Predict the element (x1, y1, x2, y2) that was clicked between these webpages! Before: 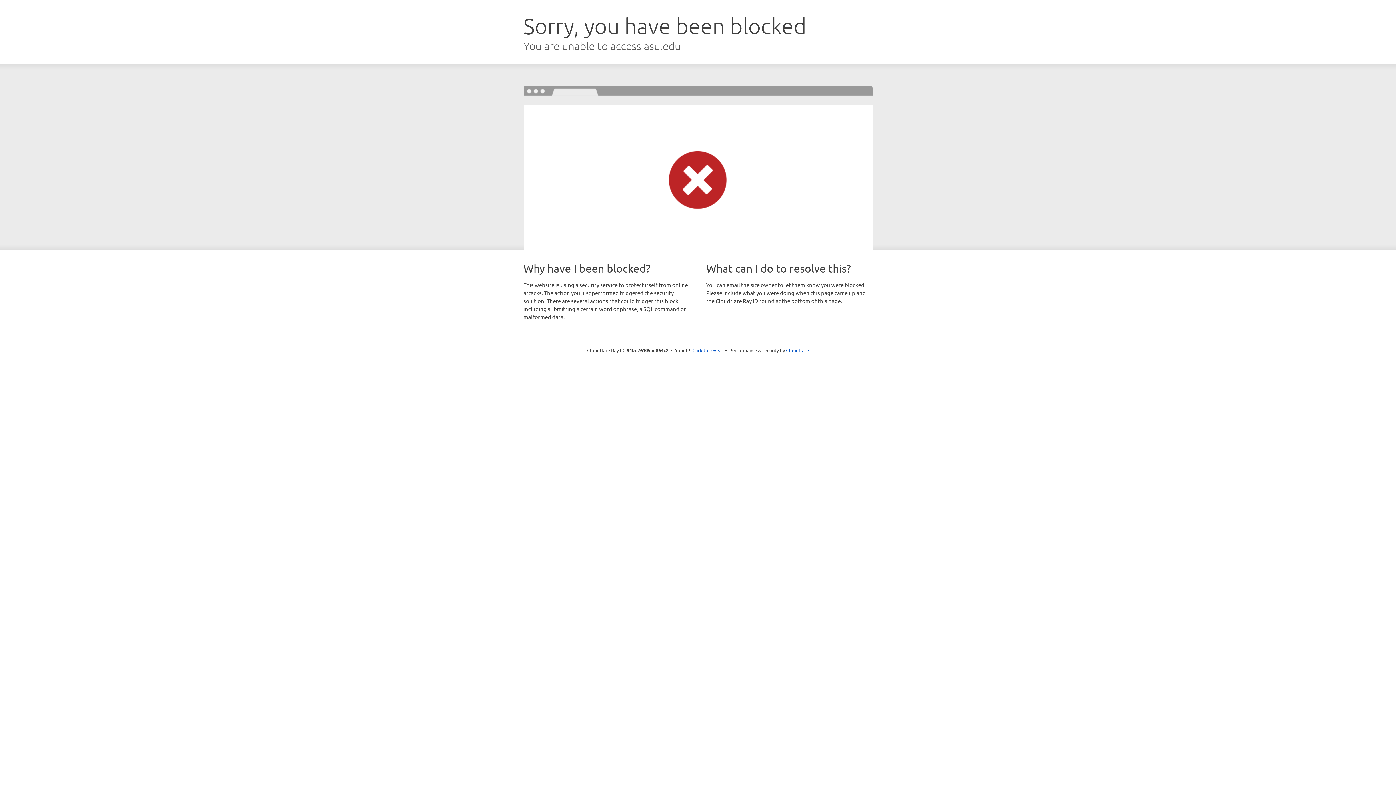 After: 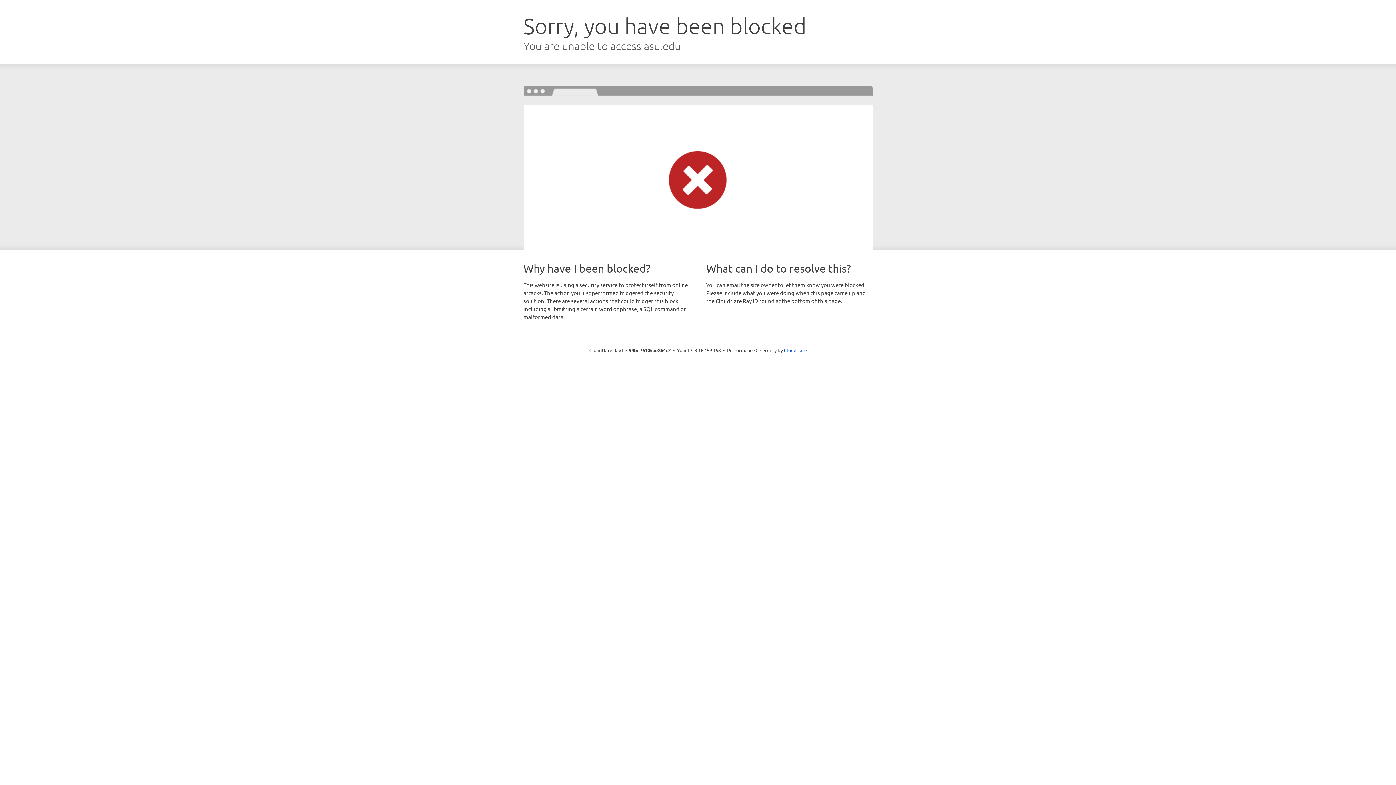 Action: bbox: (692, 346, 723, 353) label: Click to reveal